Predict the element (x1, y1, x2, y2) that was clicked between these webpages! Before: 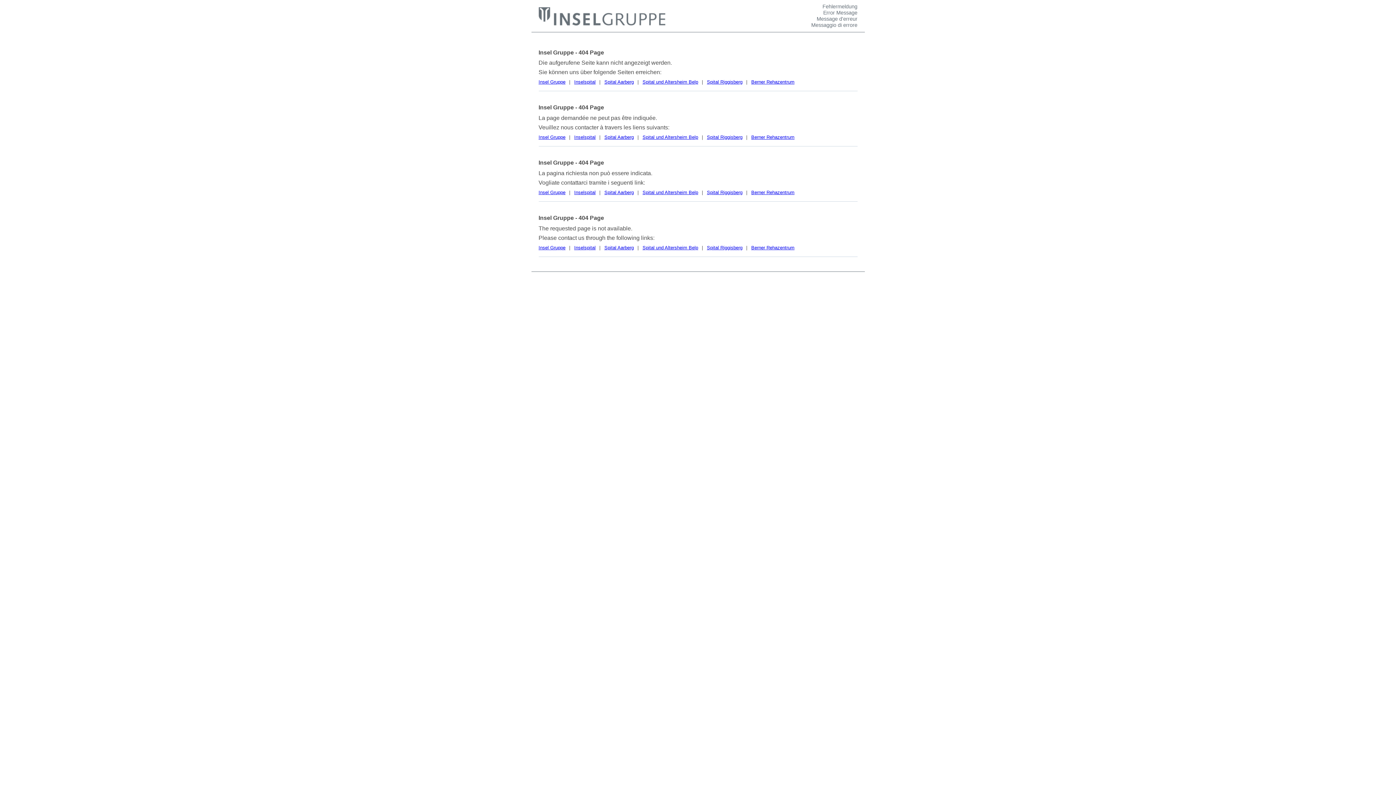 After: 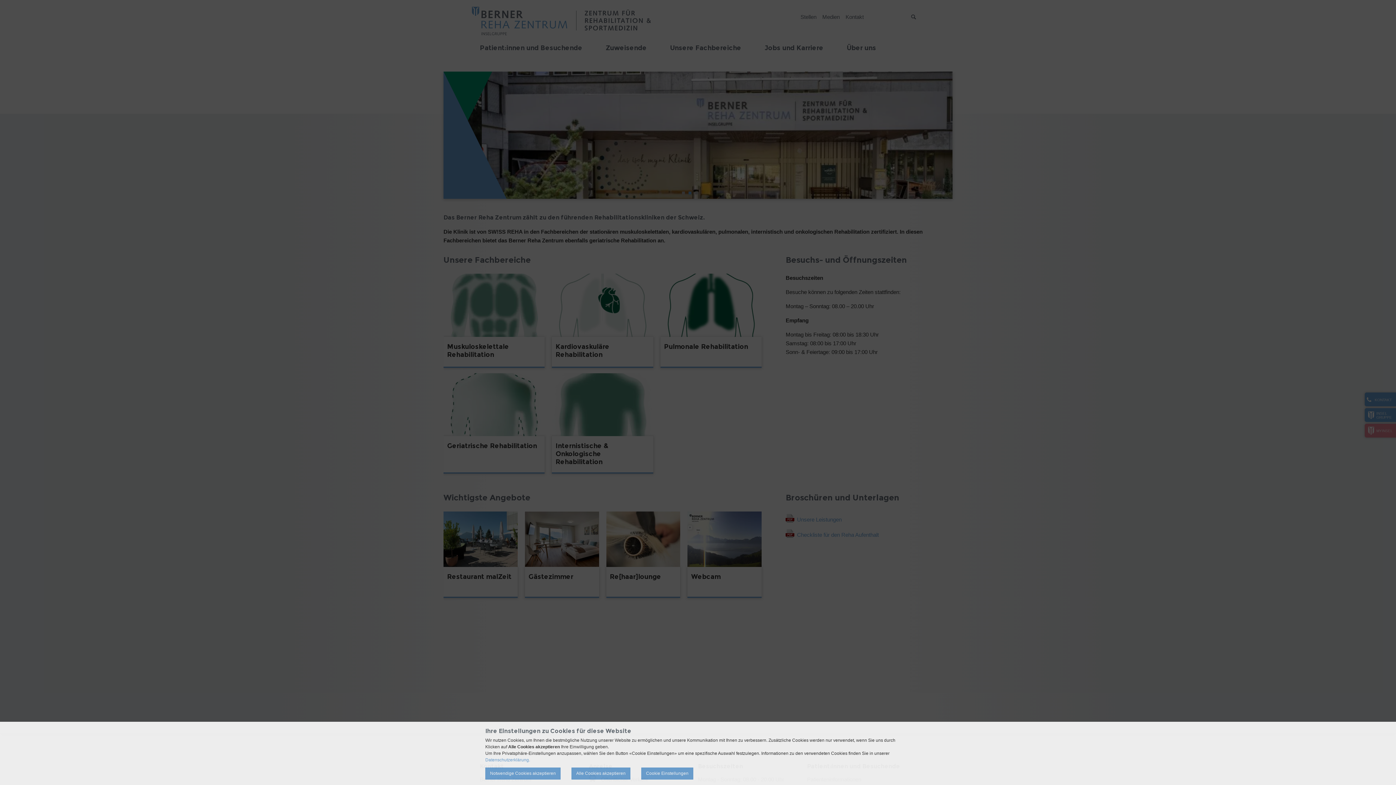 Action: label: Berner Rehazentrum bbox: (751, 244, 794, 250)